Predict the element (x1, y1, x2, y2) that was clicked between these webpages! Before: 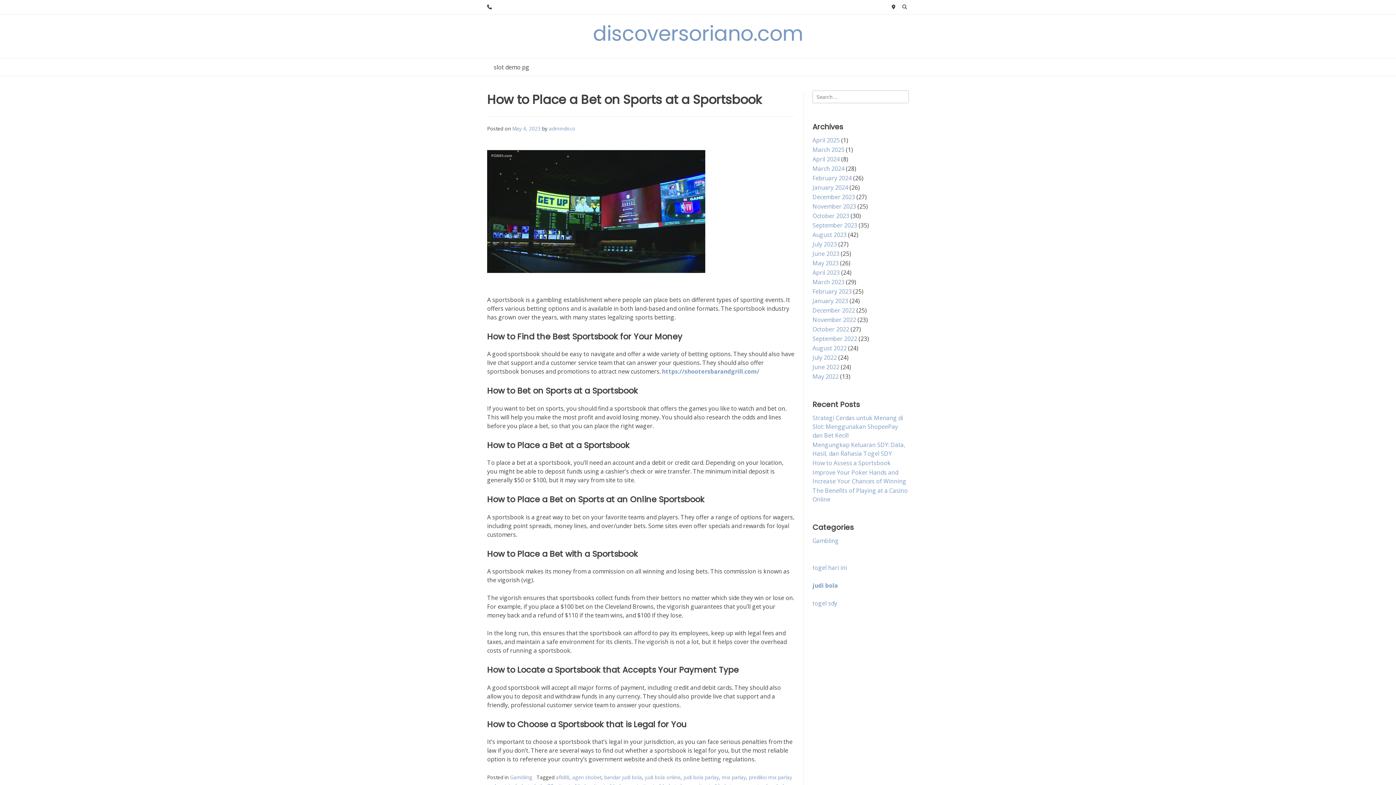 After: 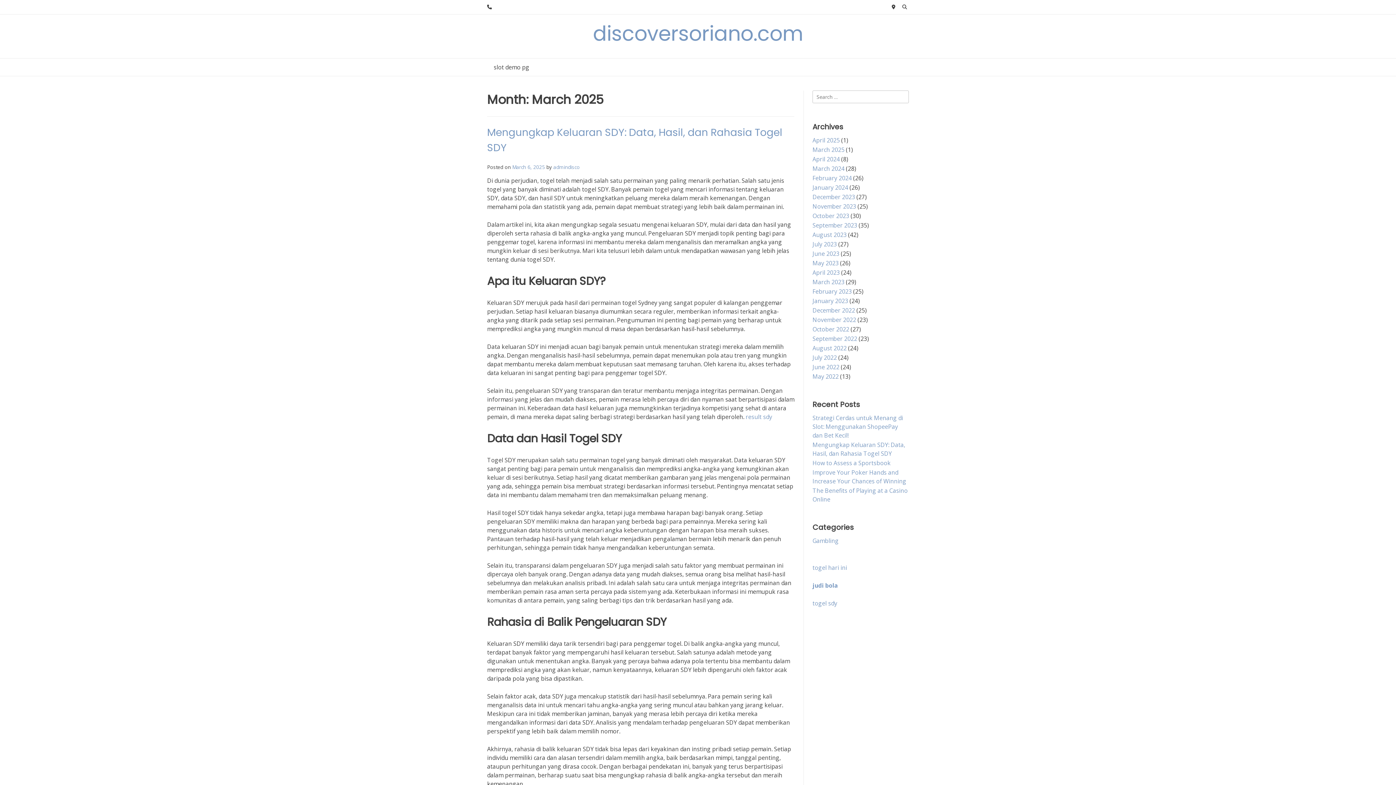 Action: label: March 2025 bbox: (812, 145, 844, 153)